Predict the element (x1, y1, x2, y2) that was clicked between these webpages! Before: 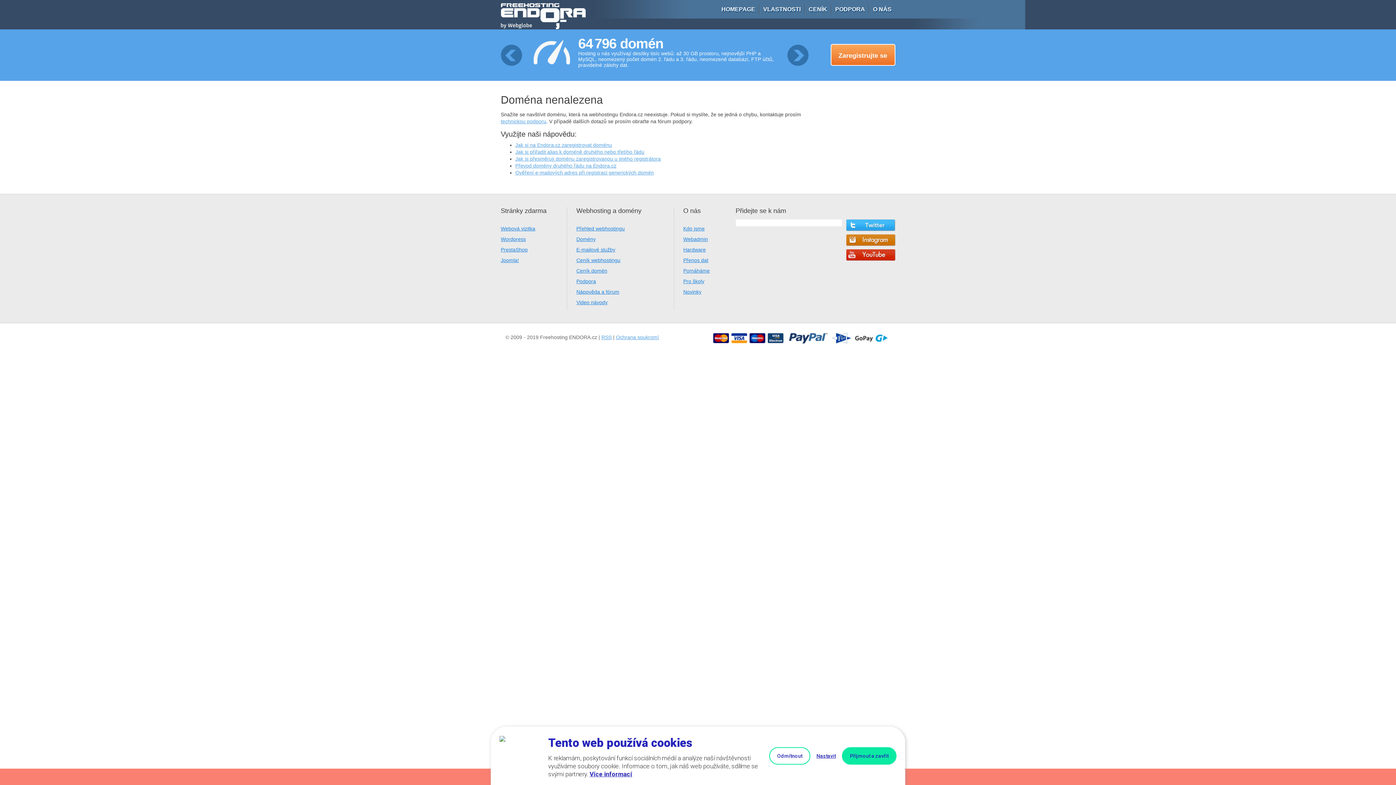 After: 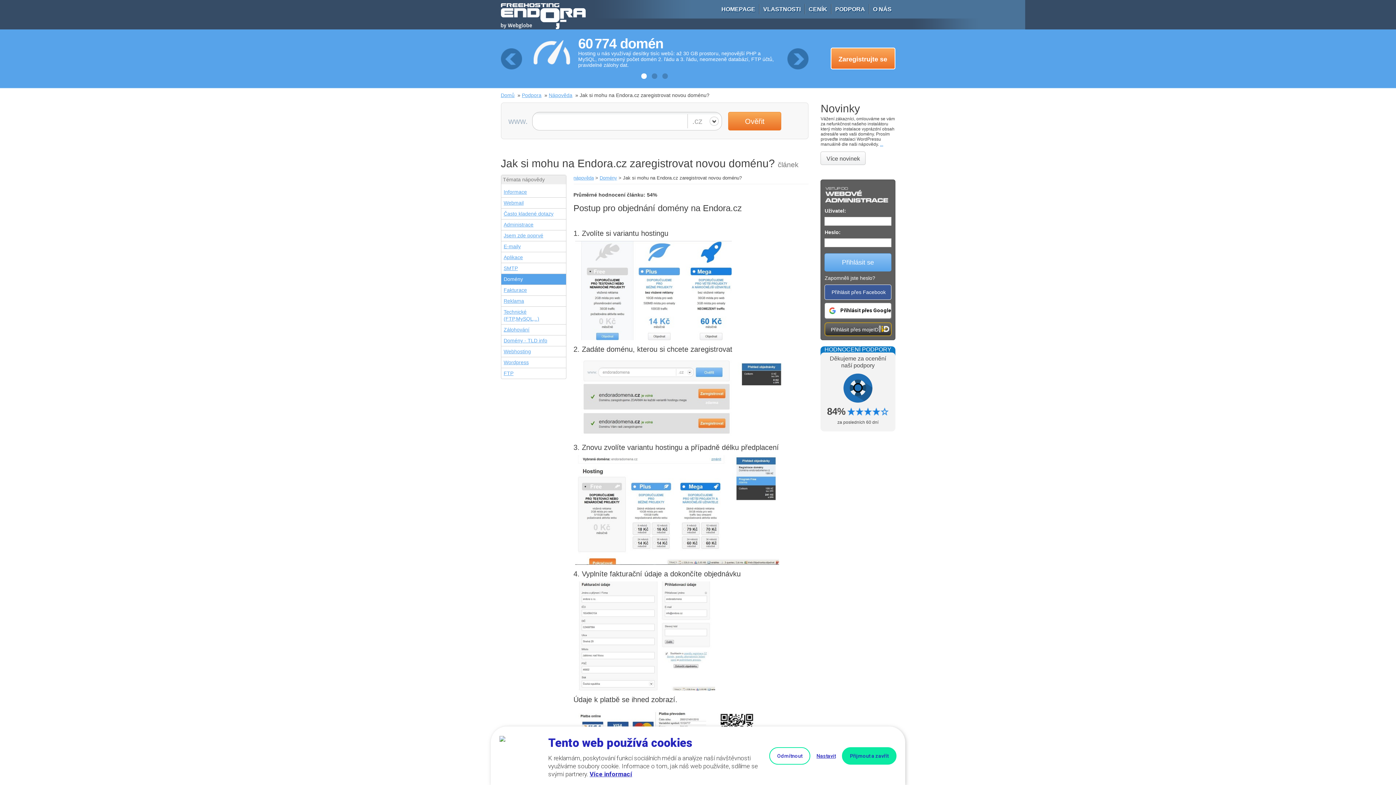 Action: label: Jak si na Endora.cz zaregistrovat doménu bbox: (515, 142, 612, 148)